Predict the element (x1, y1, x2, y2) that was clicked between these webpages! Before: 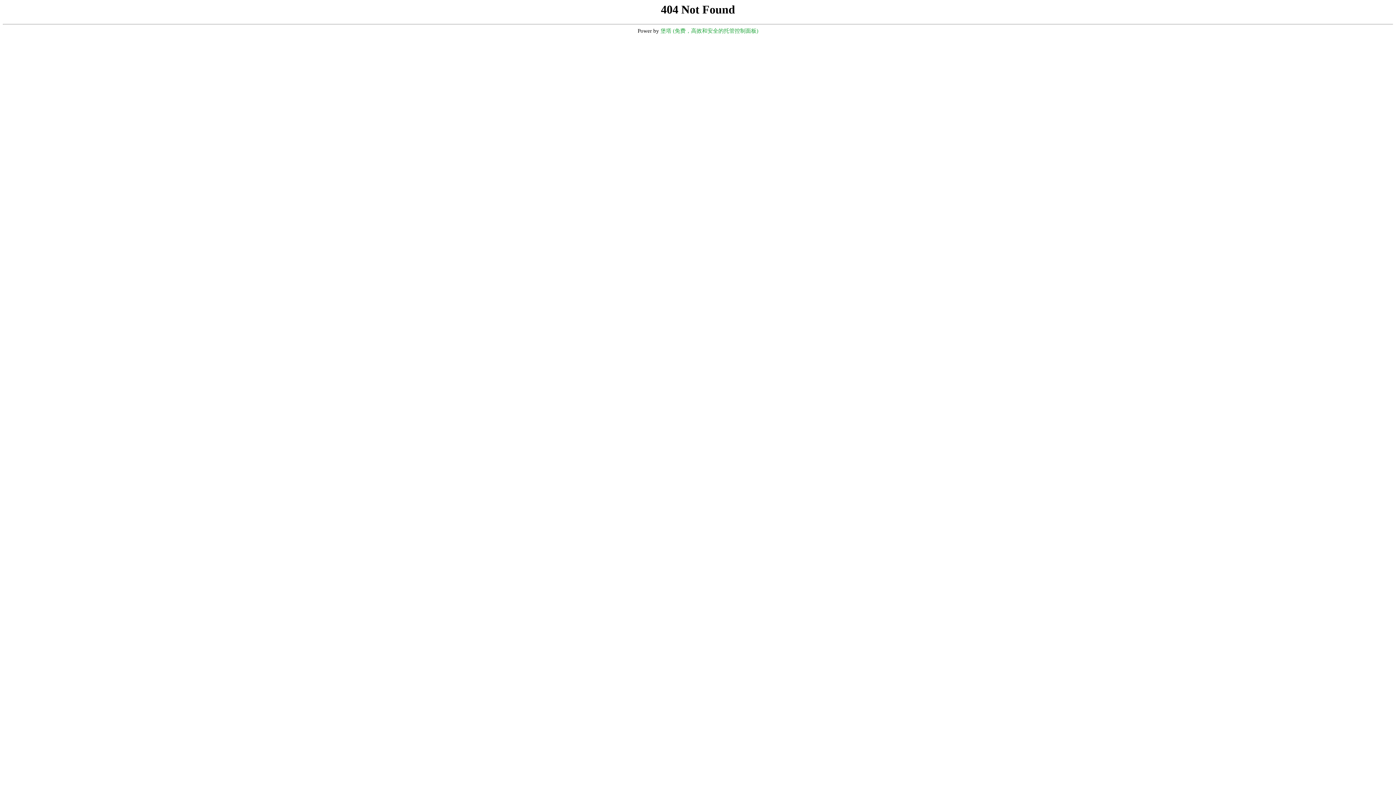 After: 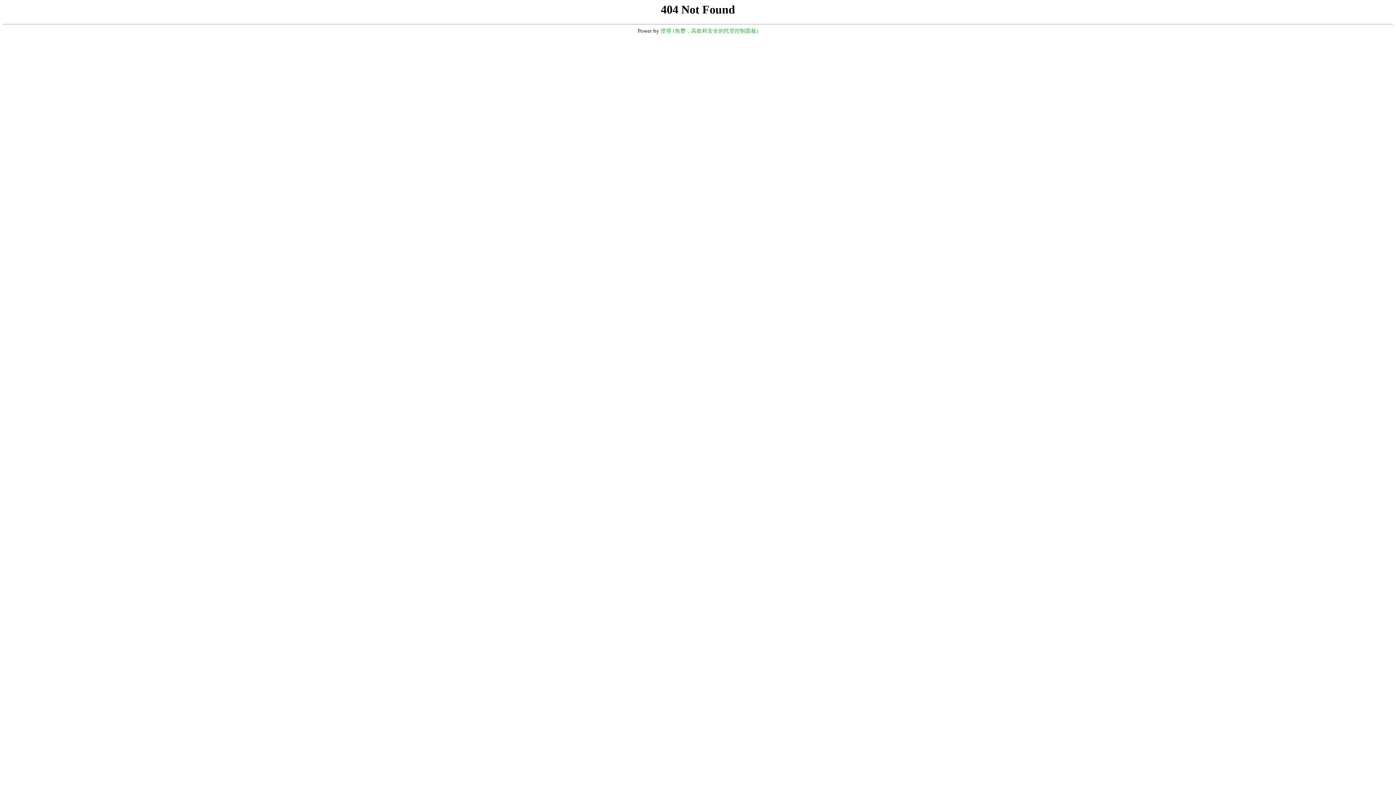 Action: label: 堡塔 (免费，高效和安全的托管控制面板) bbox: (660, 28, 758, 33)